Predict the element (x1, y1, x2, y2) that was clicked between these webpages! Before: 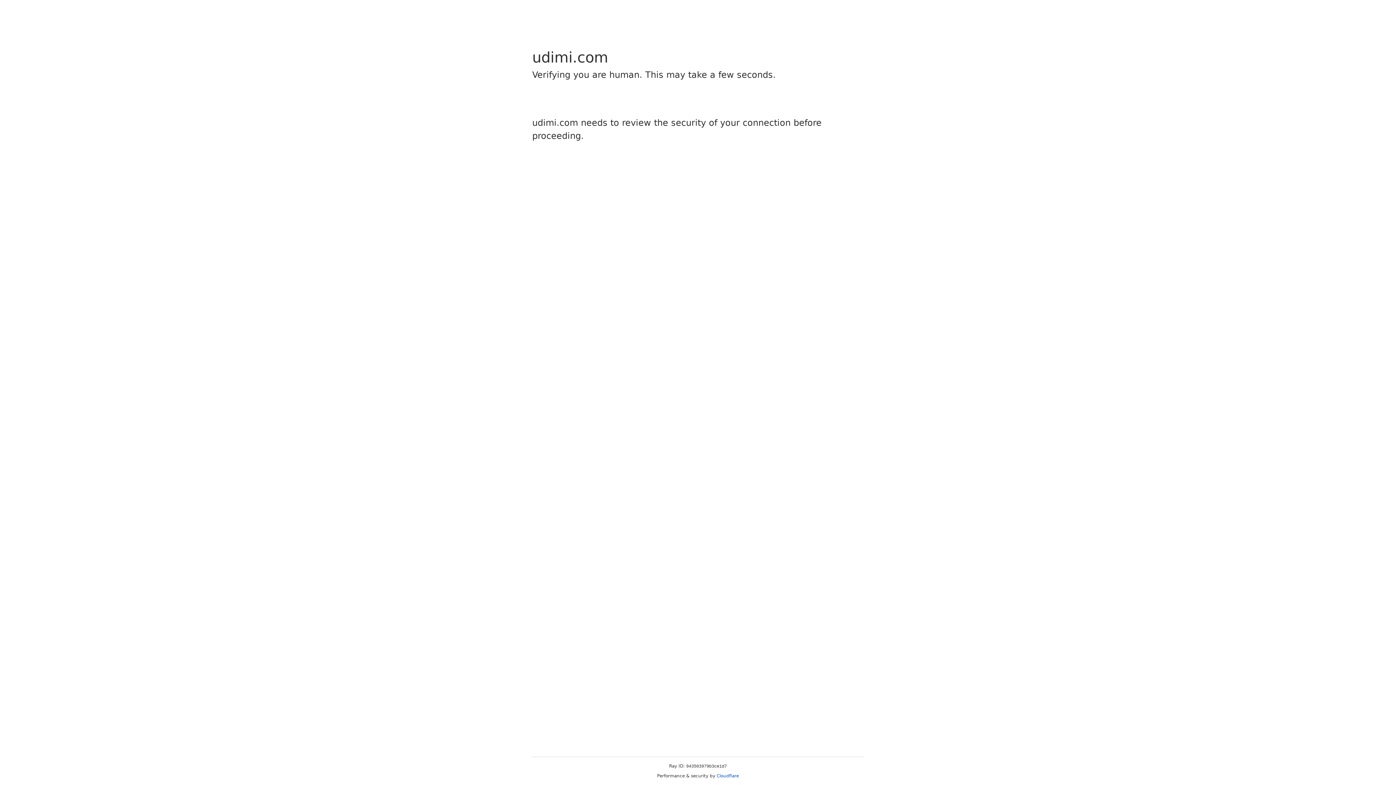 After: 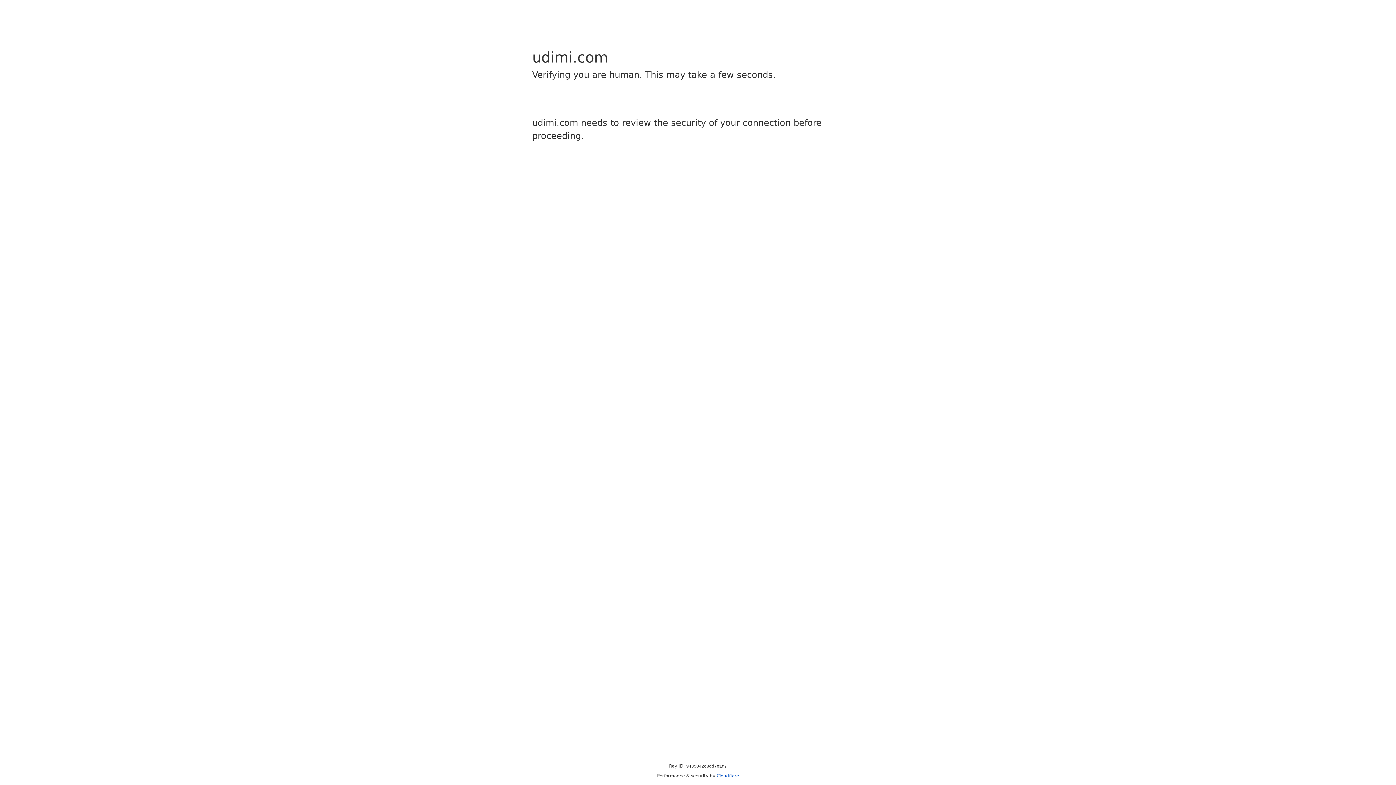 Action: bbox: (716, 773, 739, 778) label: Cloudflare